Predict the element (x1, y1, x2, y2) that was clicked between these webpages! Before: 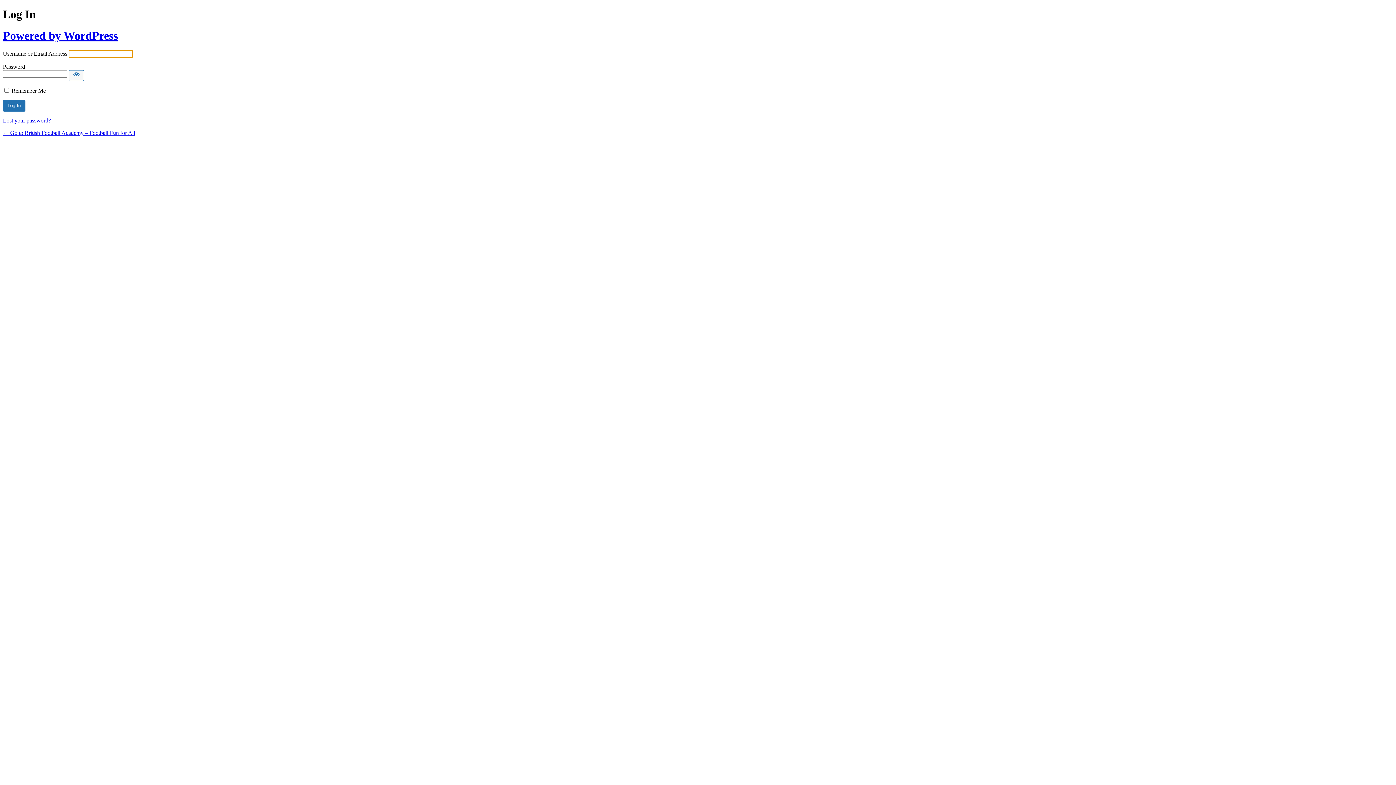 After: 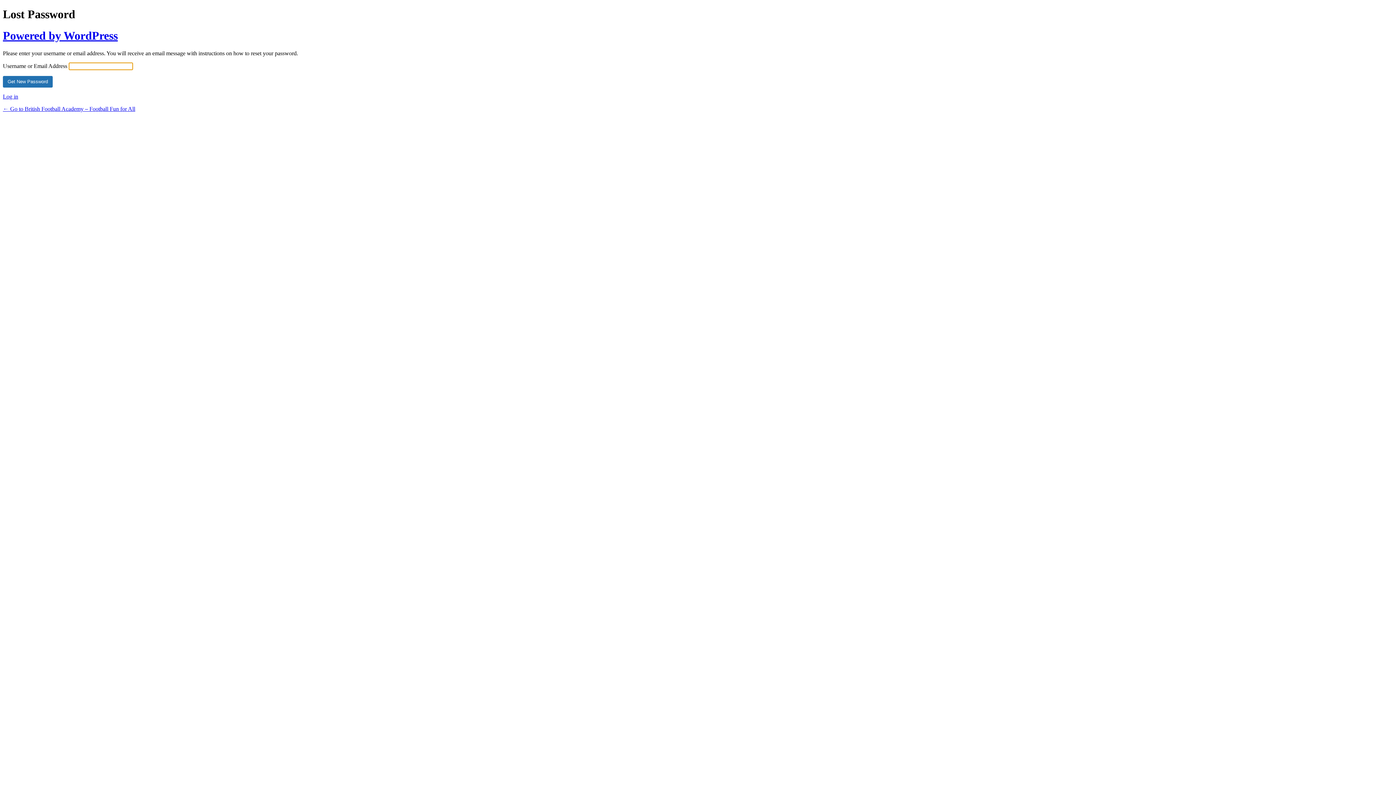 Action: label: Lost your password? bbox: (2, 117, 50, 123)